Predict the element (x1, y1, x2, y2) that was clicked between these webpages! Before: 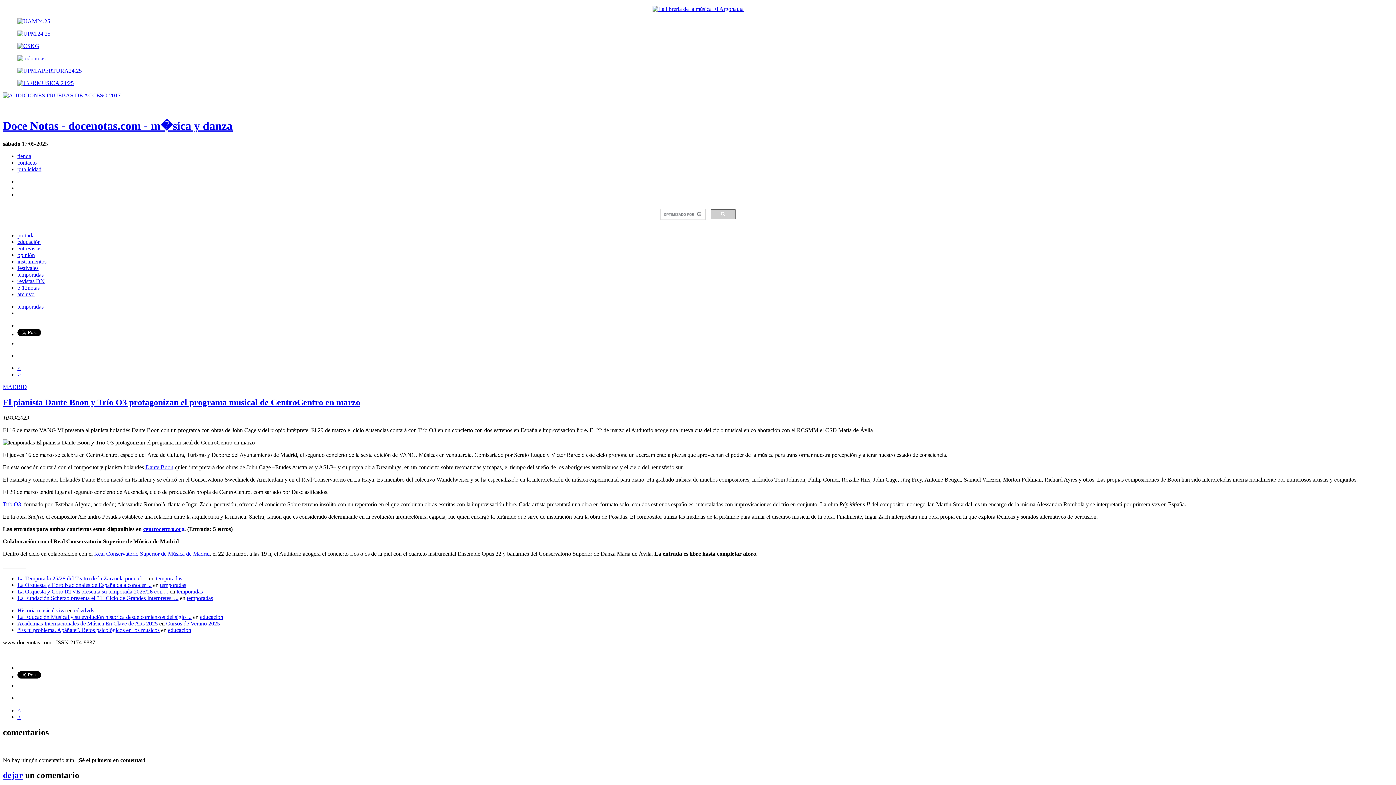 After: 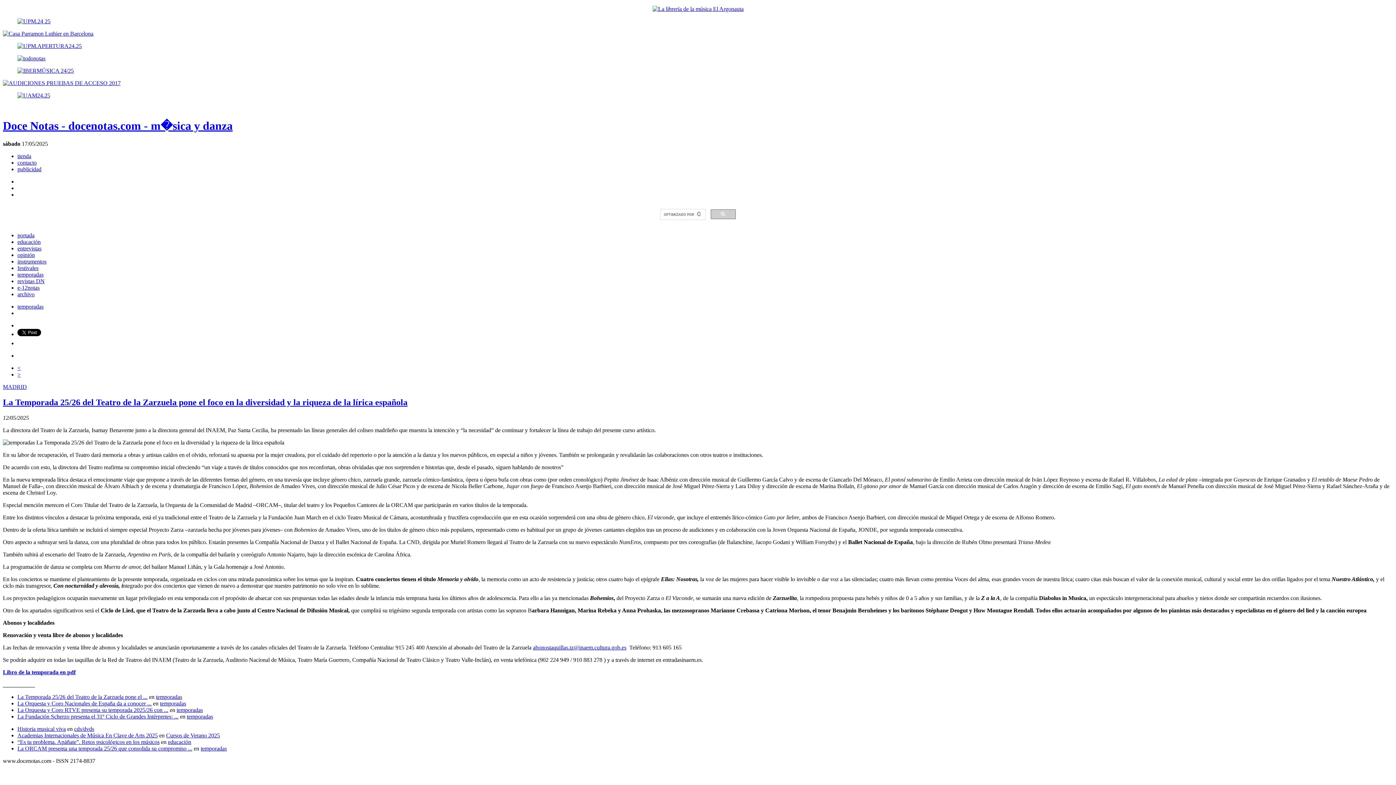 Action: bbox: (17, 575, 147, 581) label: La Temporada 25/26 del Teatro de la Zarzuela pone el ...